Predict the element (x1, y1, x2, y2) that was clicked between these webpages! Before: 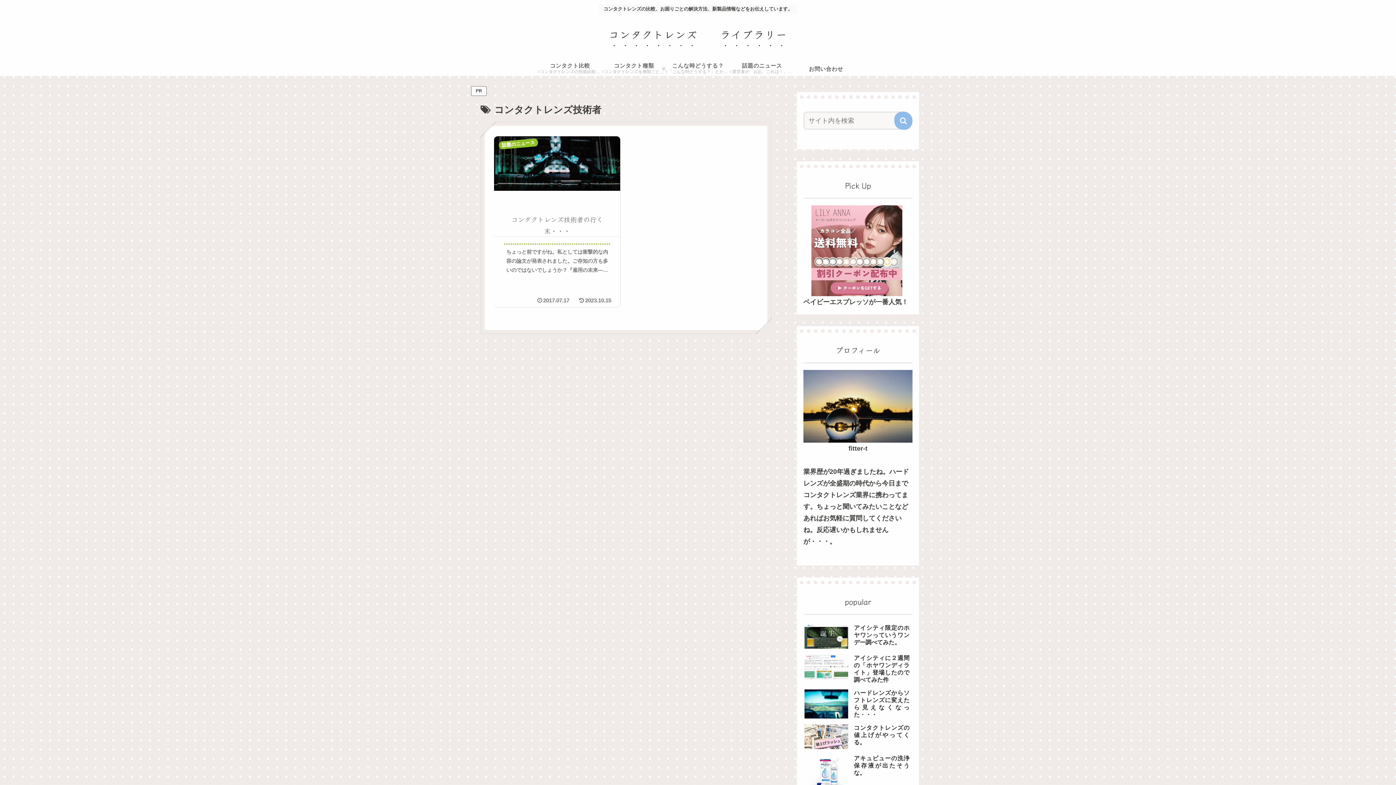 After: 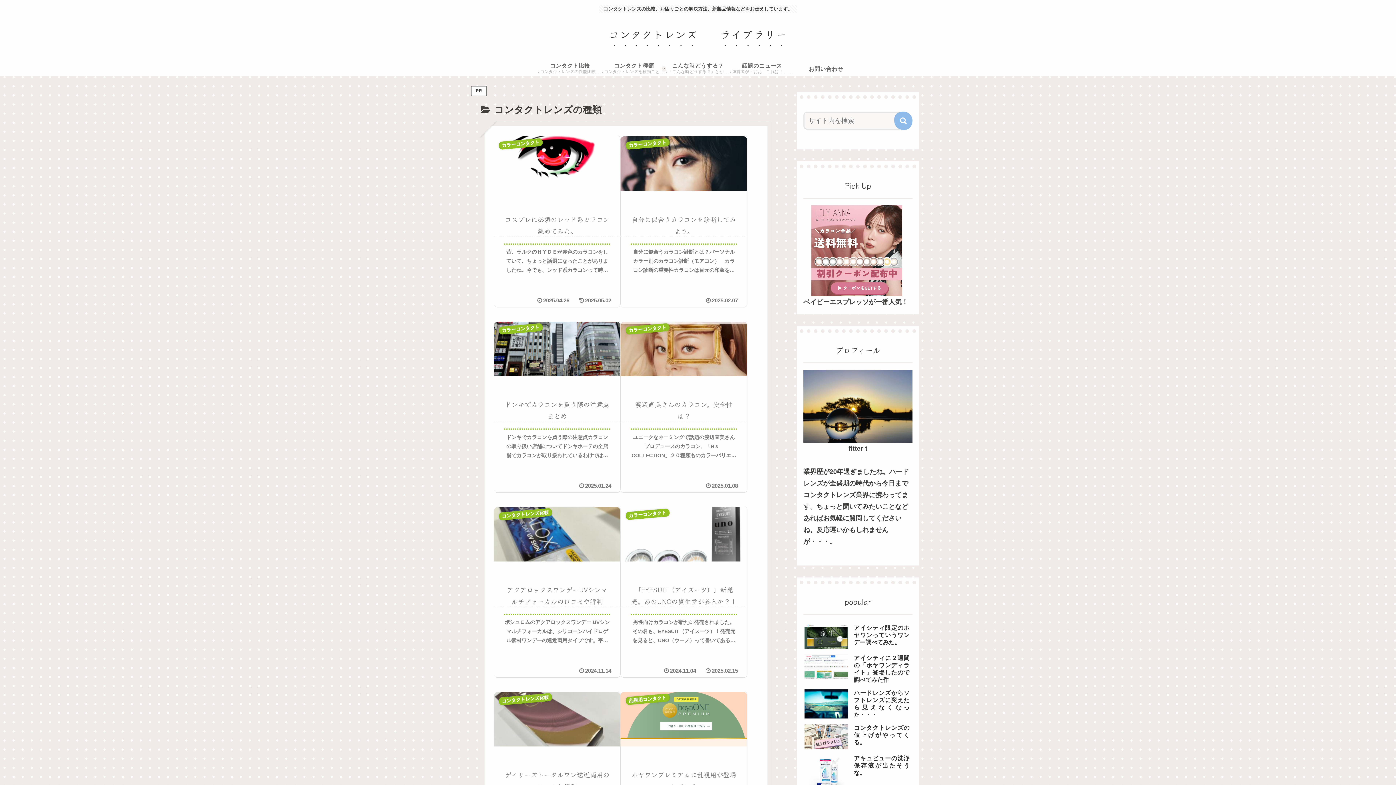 Action: label: コンタクト種類
コンタクトレンズを種類ごとに分けて解説しています。 bbox: (602, 61, 666, 76)